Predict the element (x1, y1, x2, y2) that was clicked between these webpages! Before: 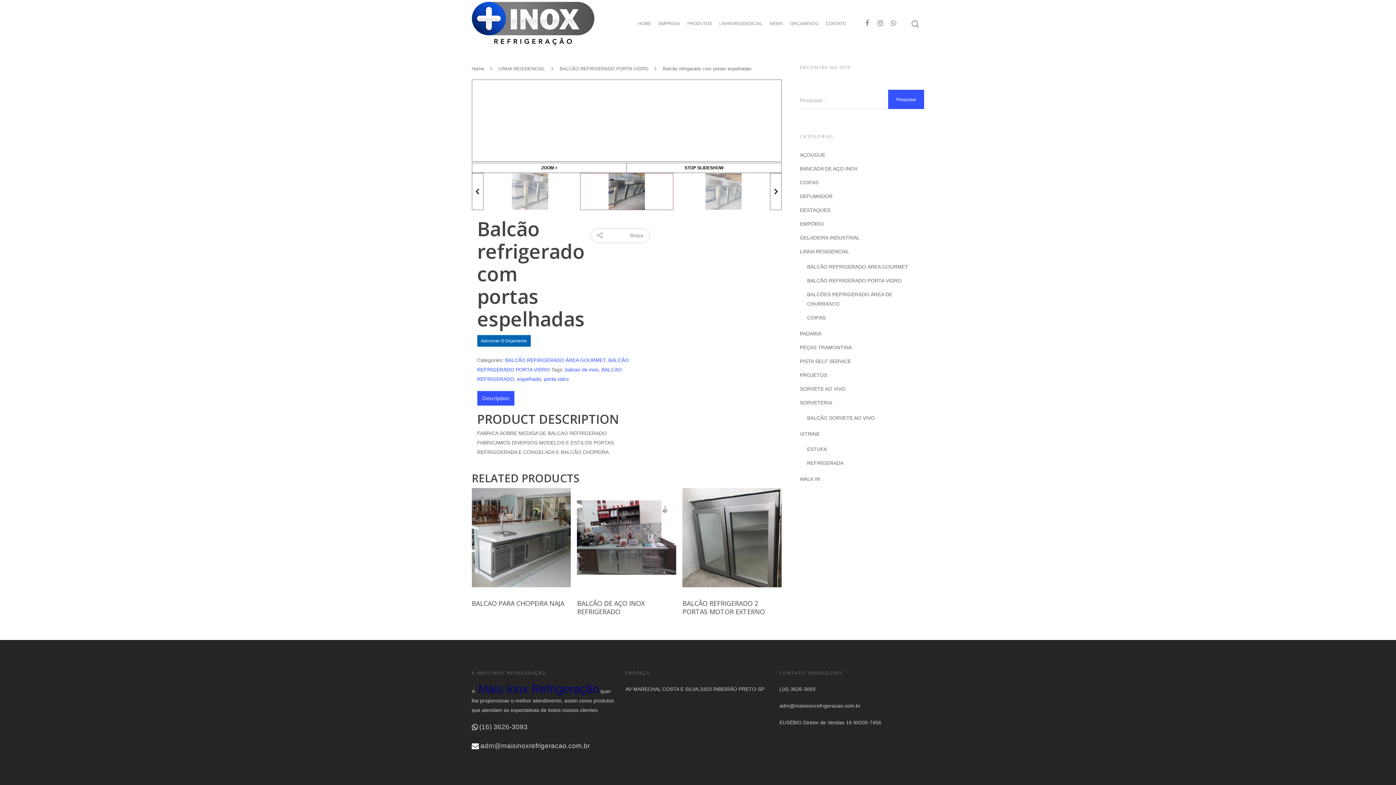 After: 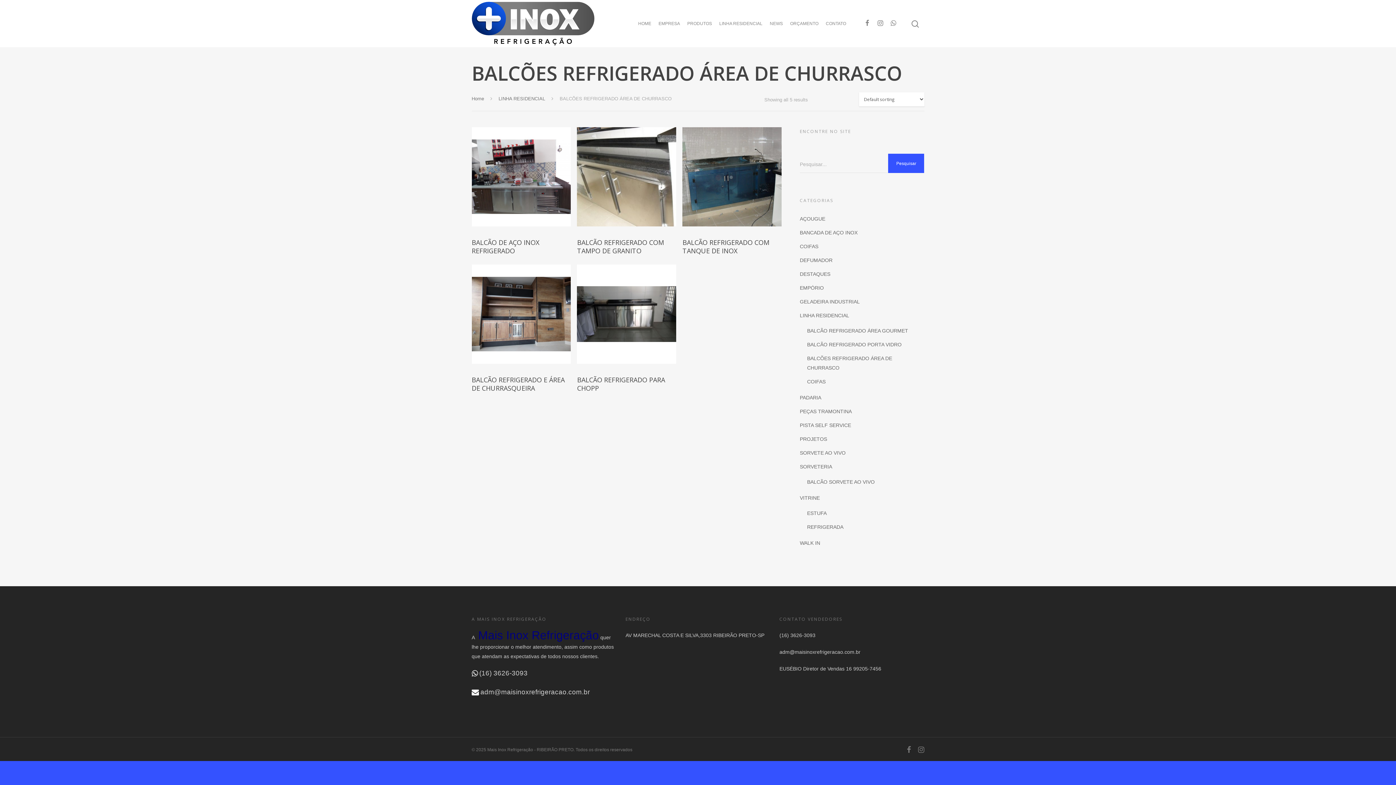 Action: label: BALCÕES REFRIGERADO ÁREA DE CHURRASCO bbox: (807, 289, 924, 308)